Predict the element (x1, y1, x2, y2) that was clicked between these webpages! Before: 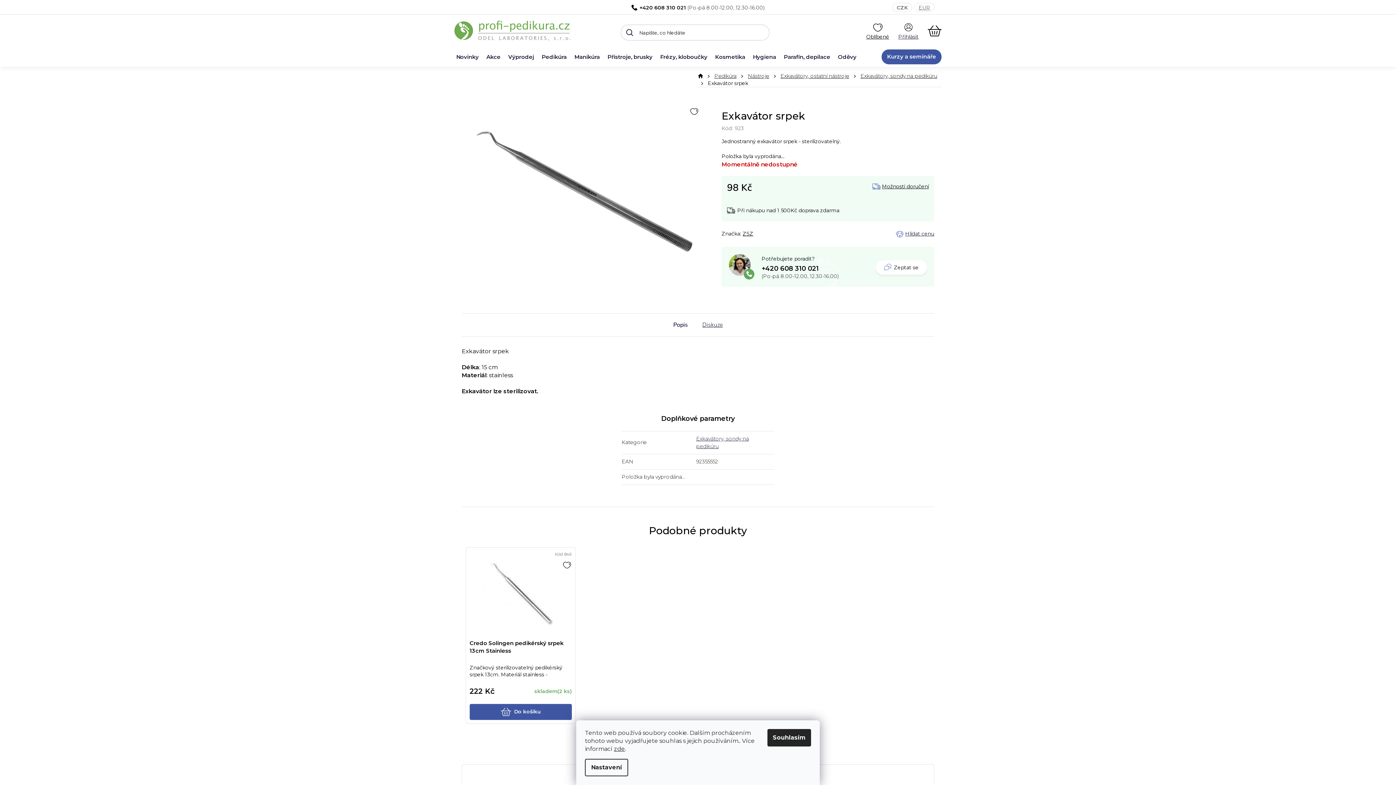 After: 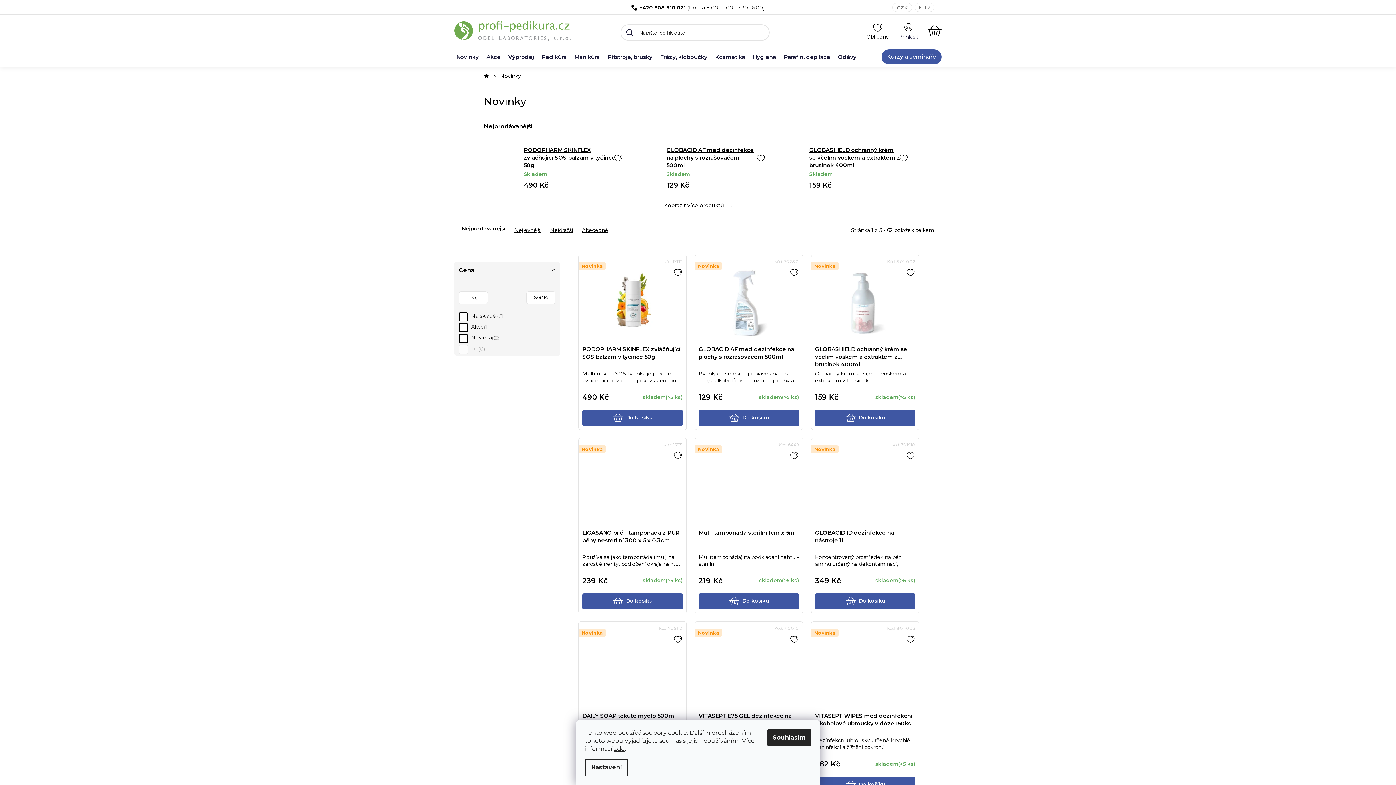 Action: label: Novinky bbox: (454, 52, 480, 61)